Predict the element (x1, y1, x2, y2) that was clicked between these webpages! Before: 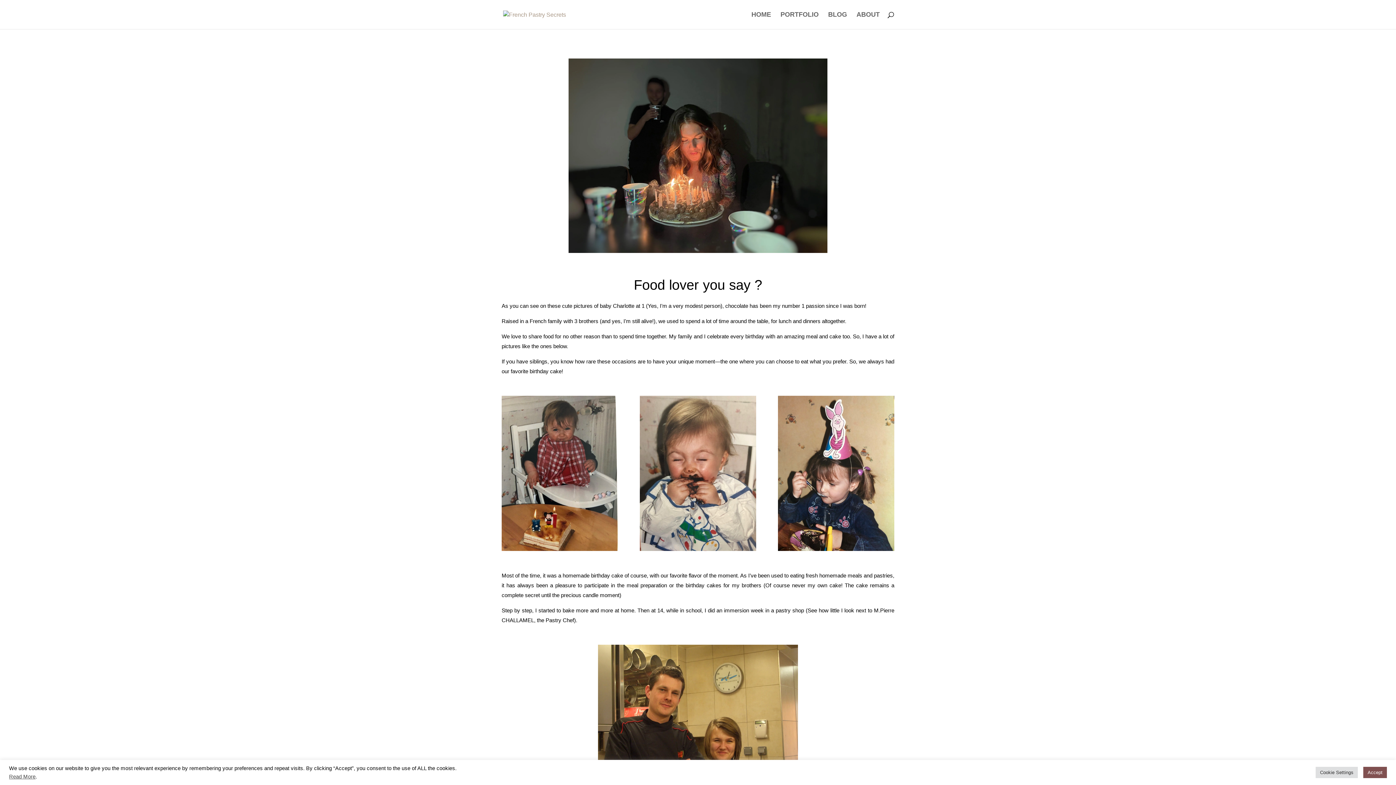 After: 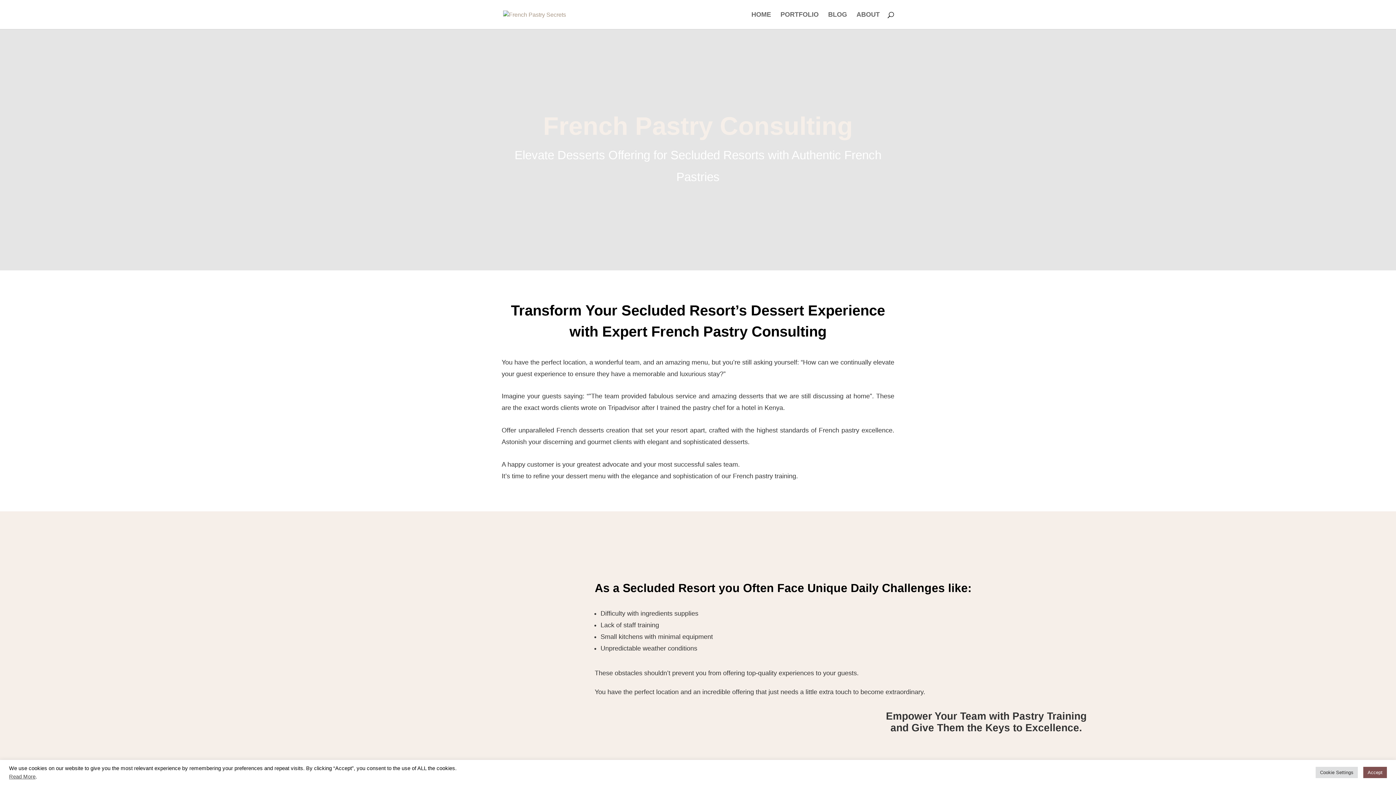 Action: bbox: (503, 10, 566, 17)